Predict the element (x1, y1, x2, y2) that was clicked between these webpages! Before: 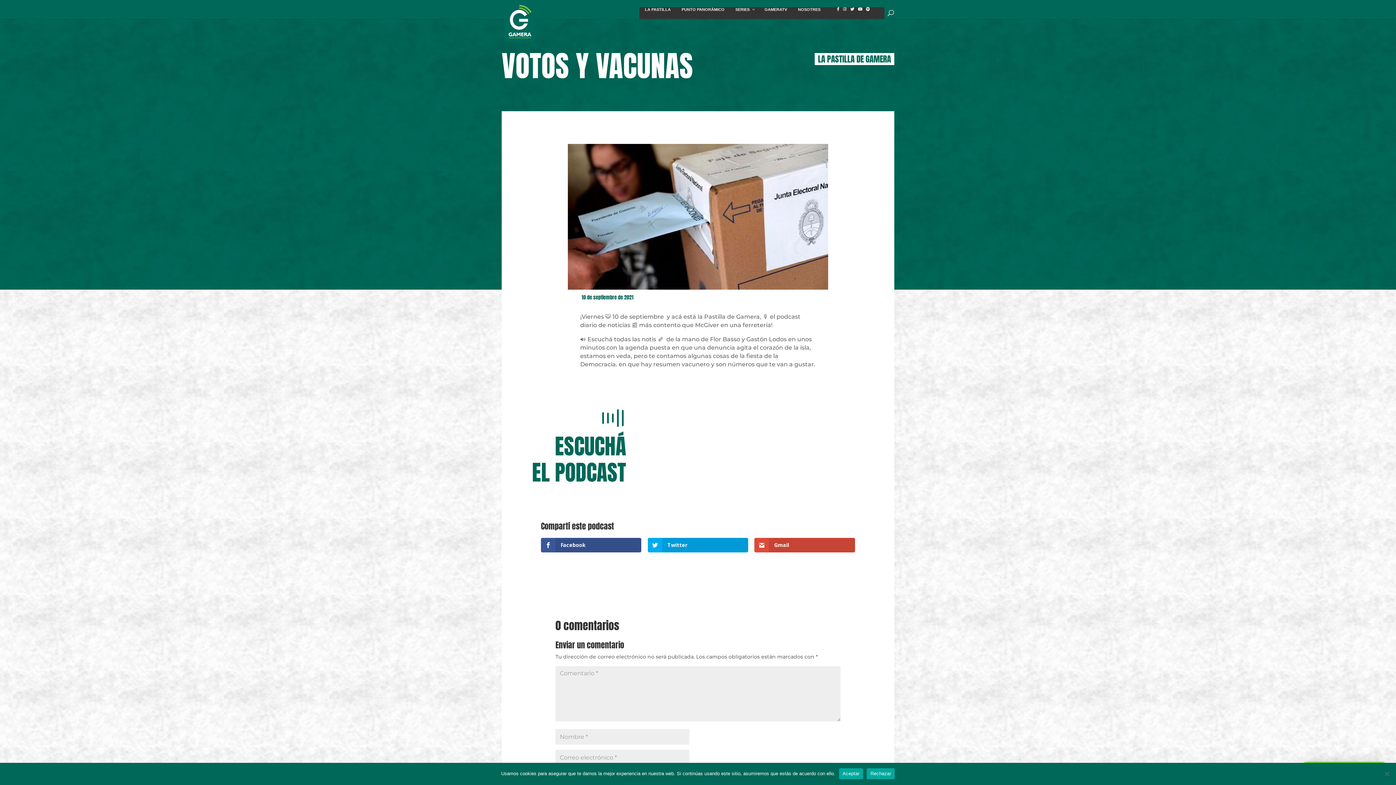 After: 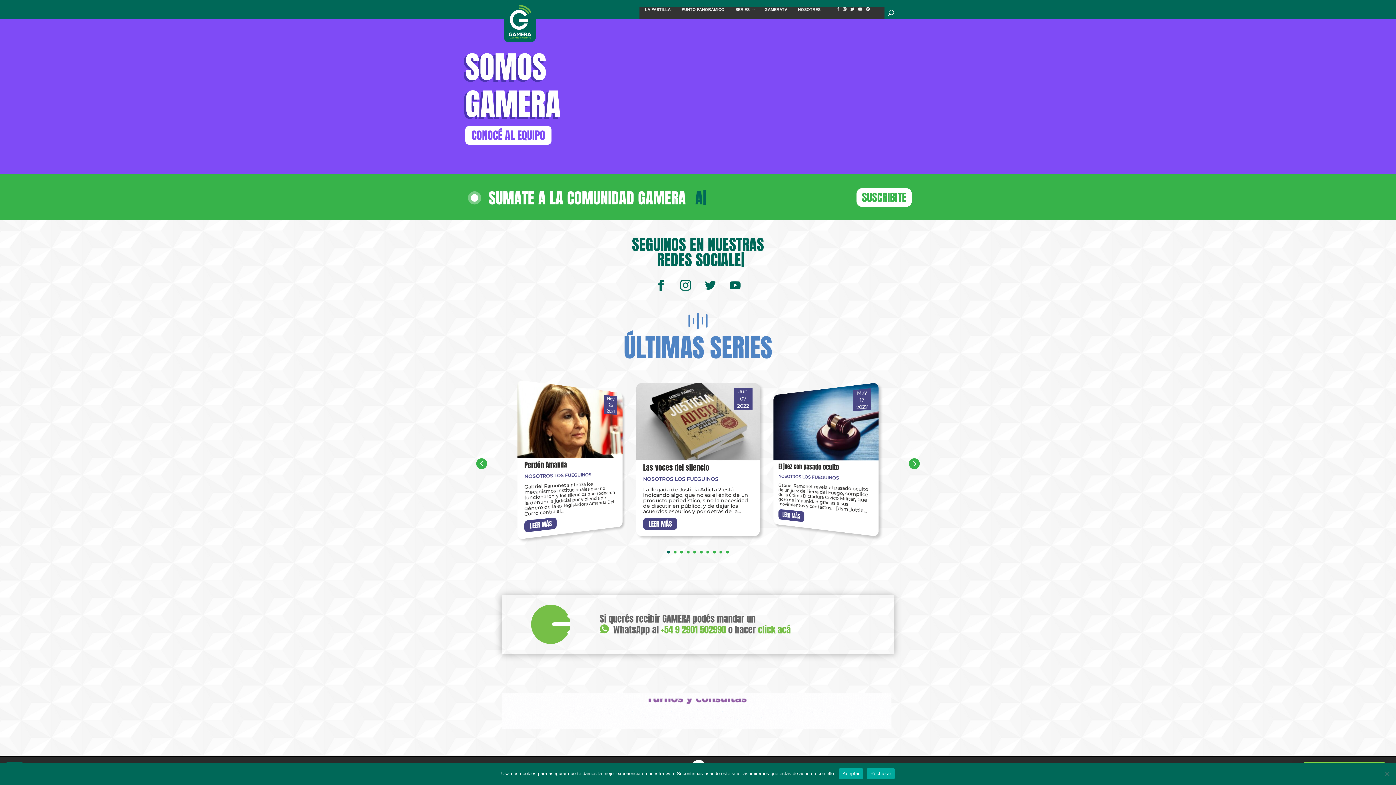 Action: bbox: (502, 17, 536, 25)